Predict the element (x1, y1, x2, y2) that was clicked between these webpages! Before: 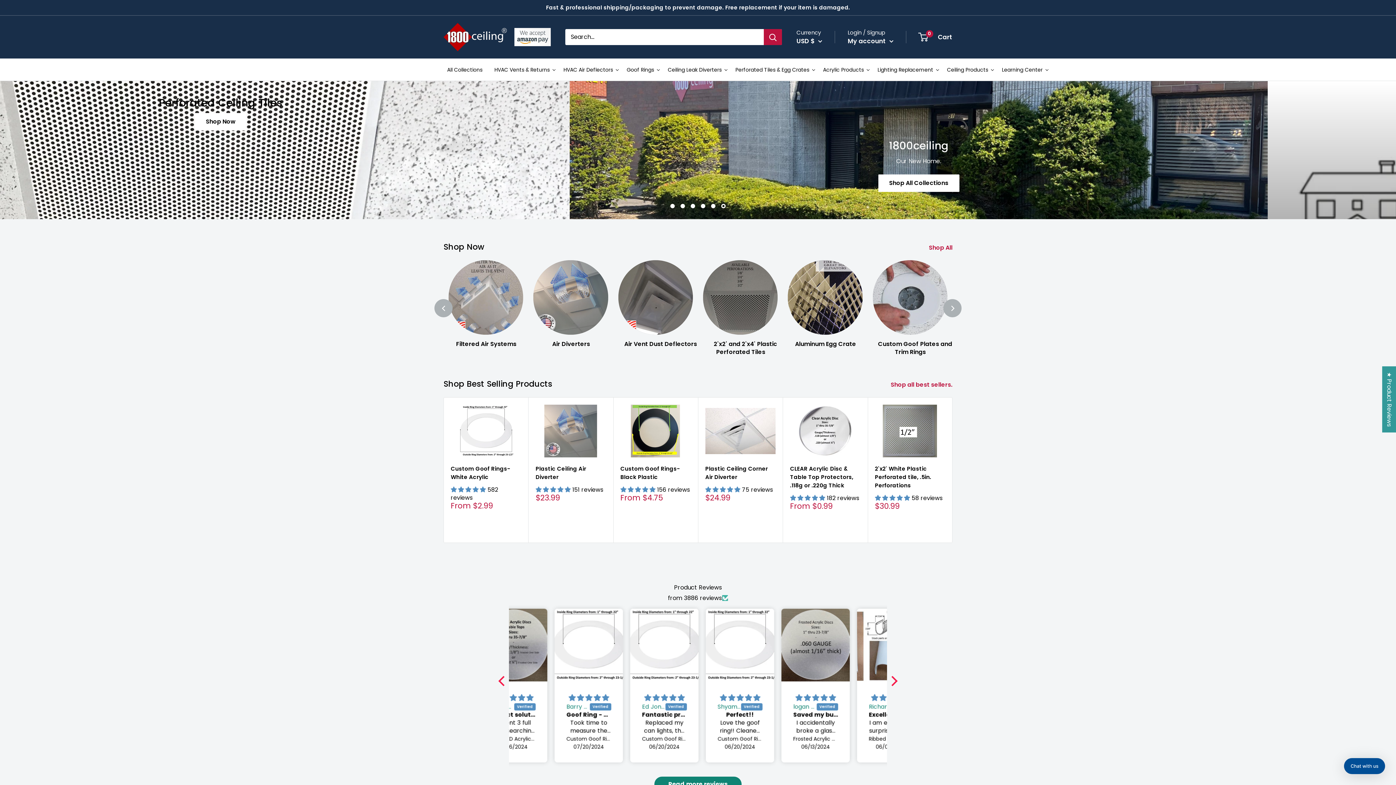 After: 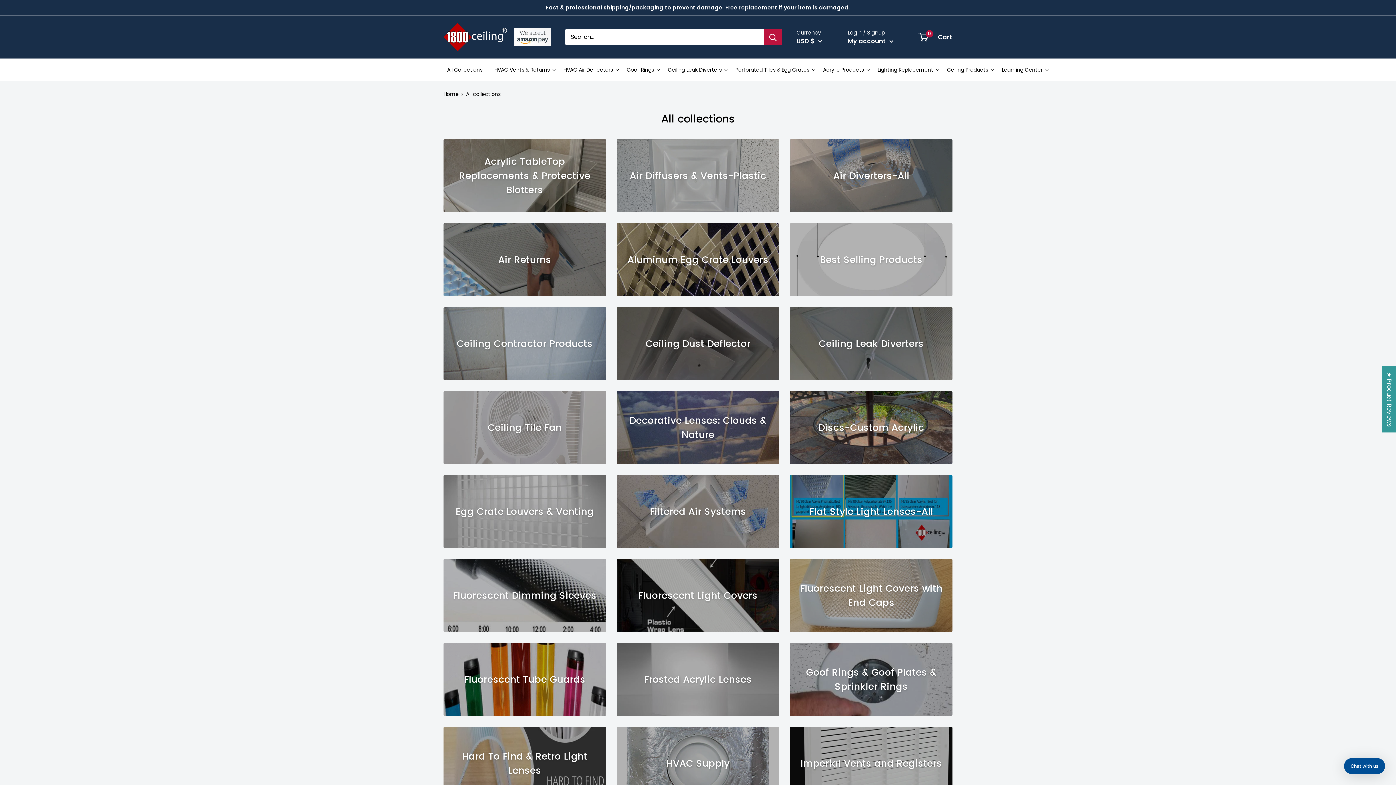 Action: bbox: (929, 242, 962, 253) label: Shop All 